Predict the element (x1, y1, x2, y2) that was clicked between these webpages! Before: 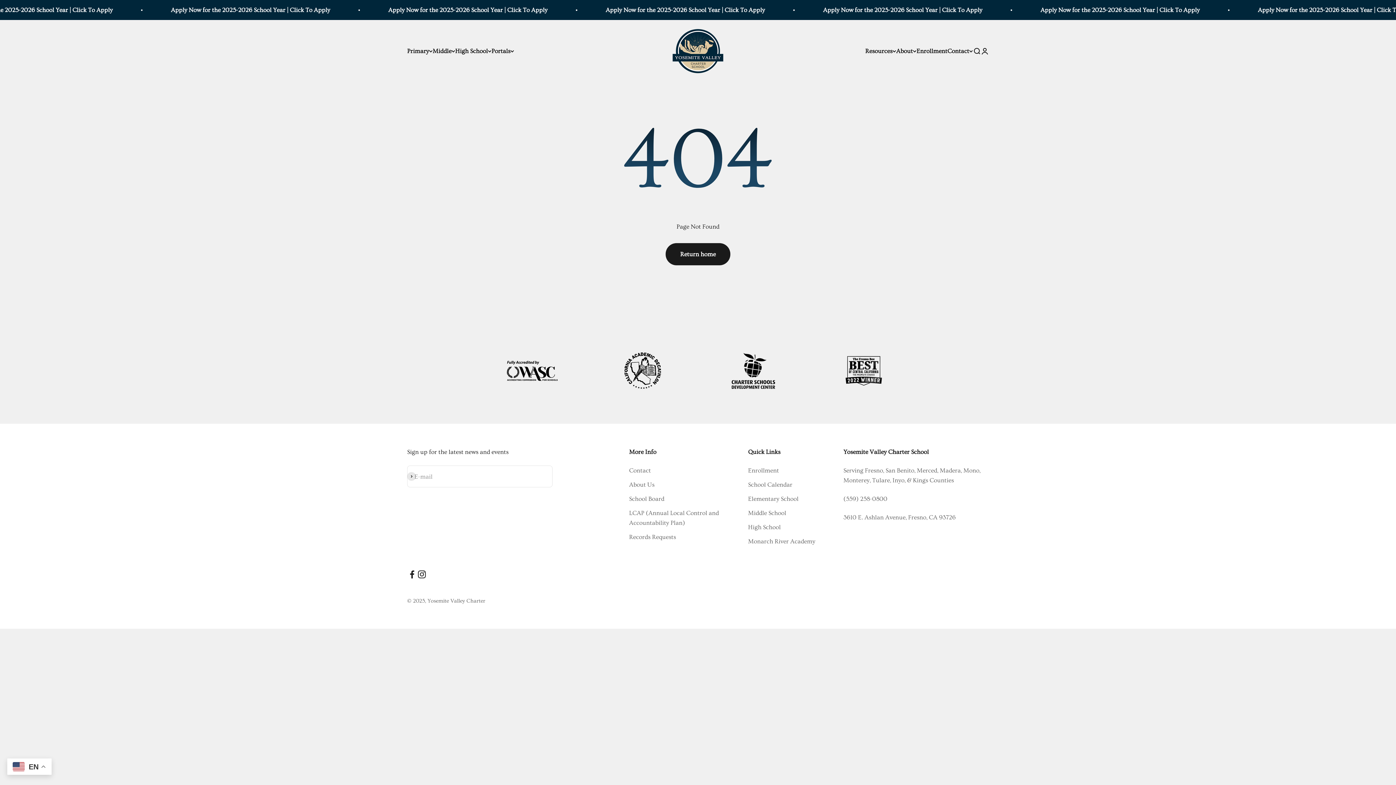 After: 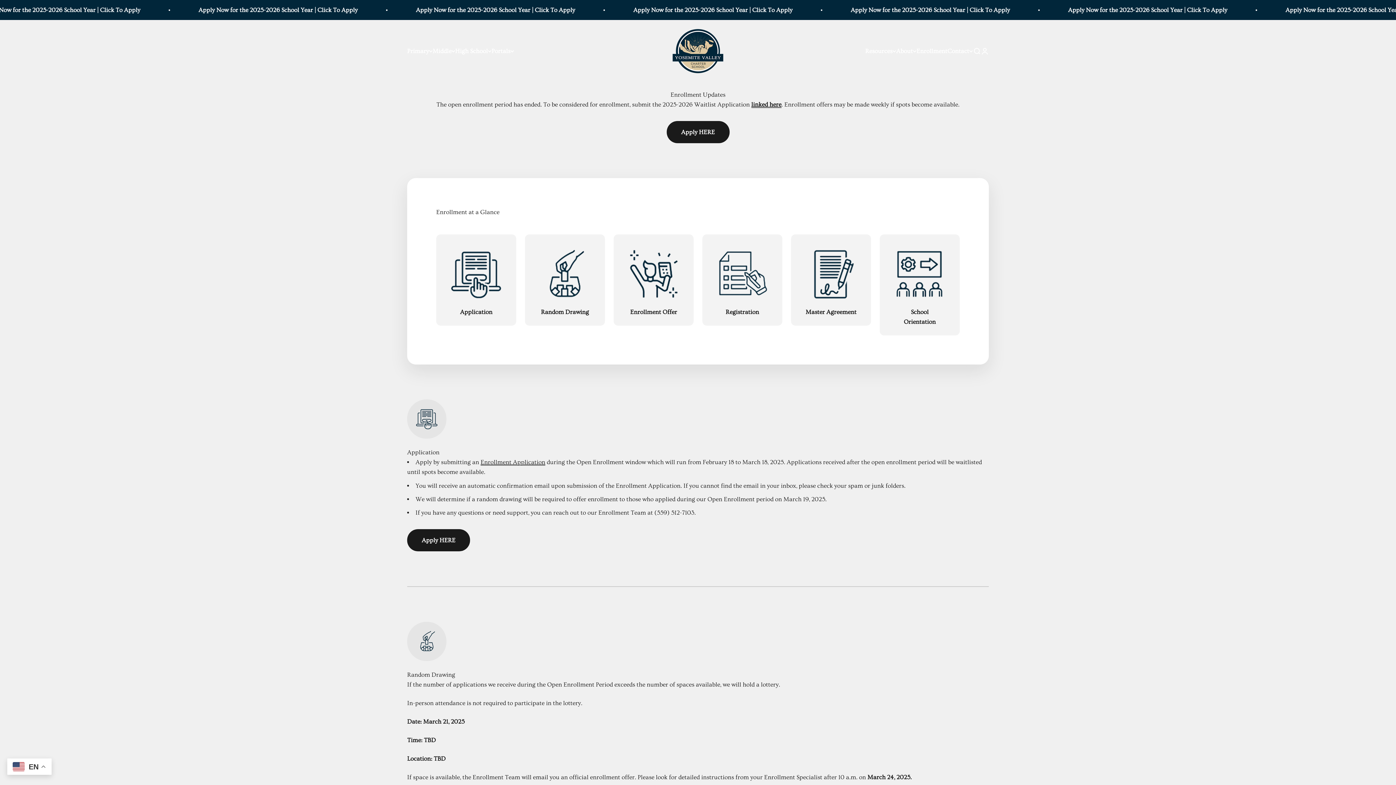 Action: bbox: (748, 465, 779, 475) label: Enrollment